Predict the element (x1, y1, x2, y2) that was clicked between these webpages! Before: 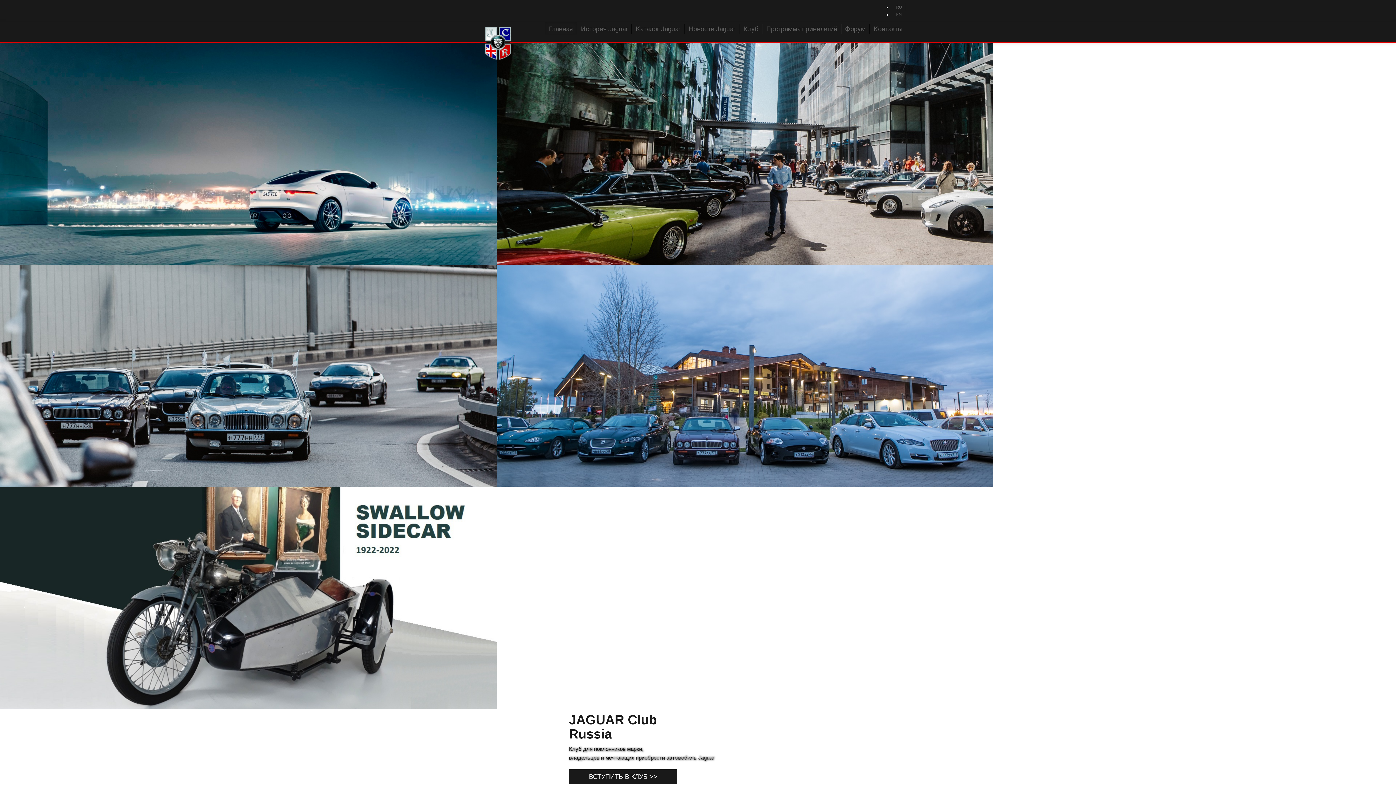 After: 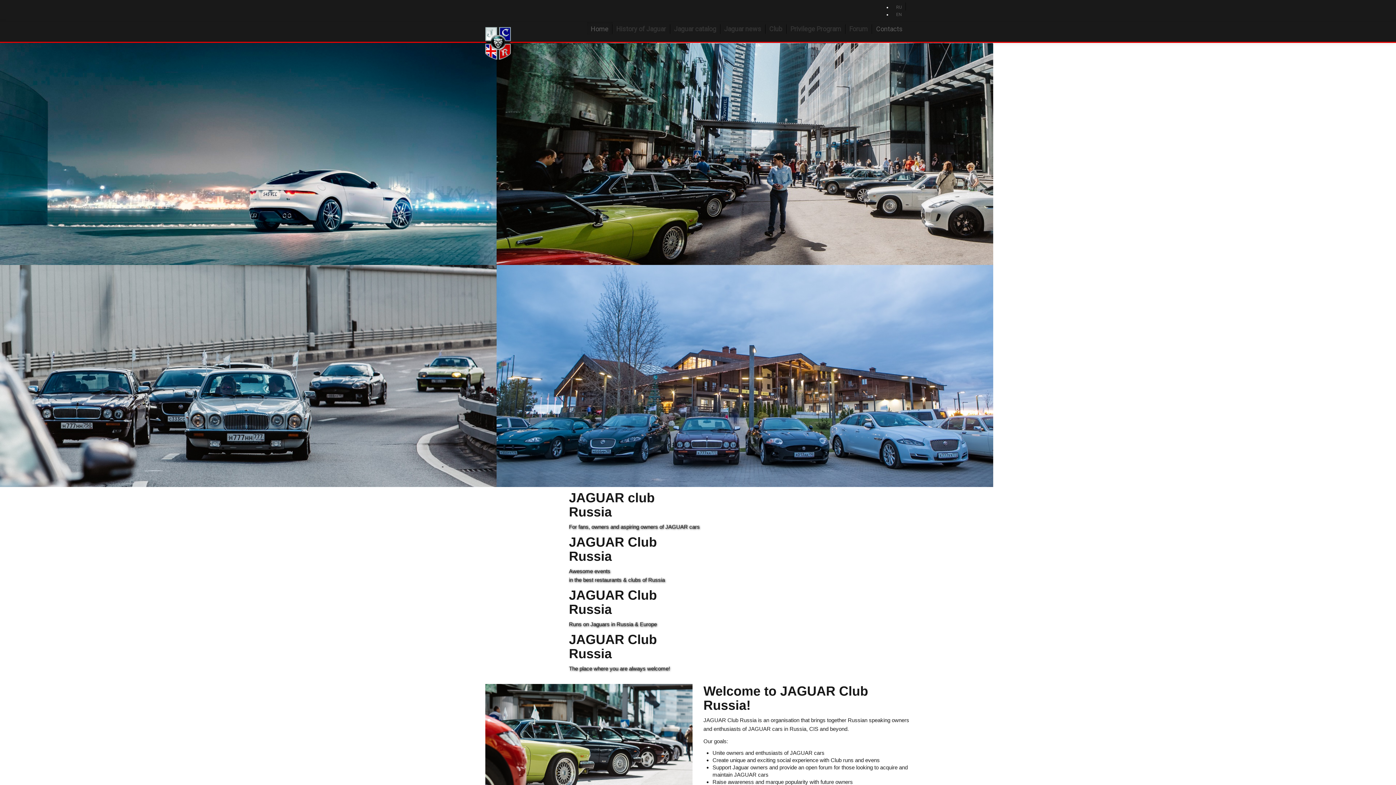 Action: label: EN bbox: (896, 12, 901, 17)